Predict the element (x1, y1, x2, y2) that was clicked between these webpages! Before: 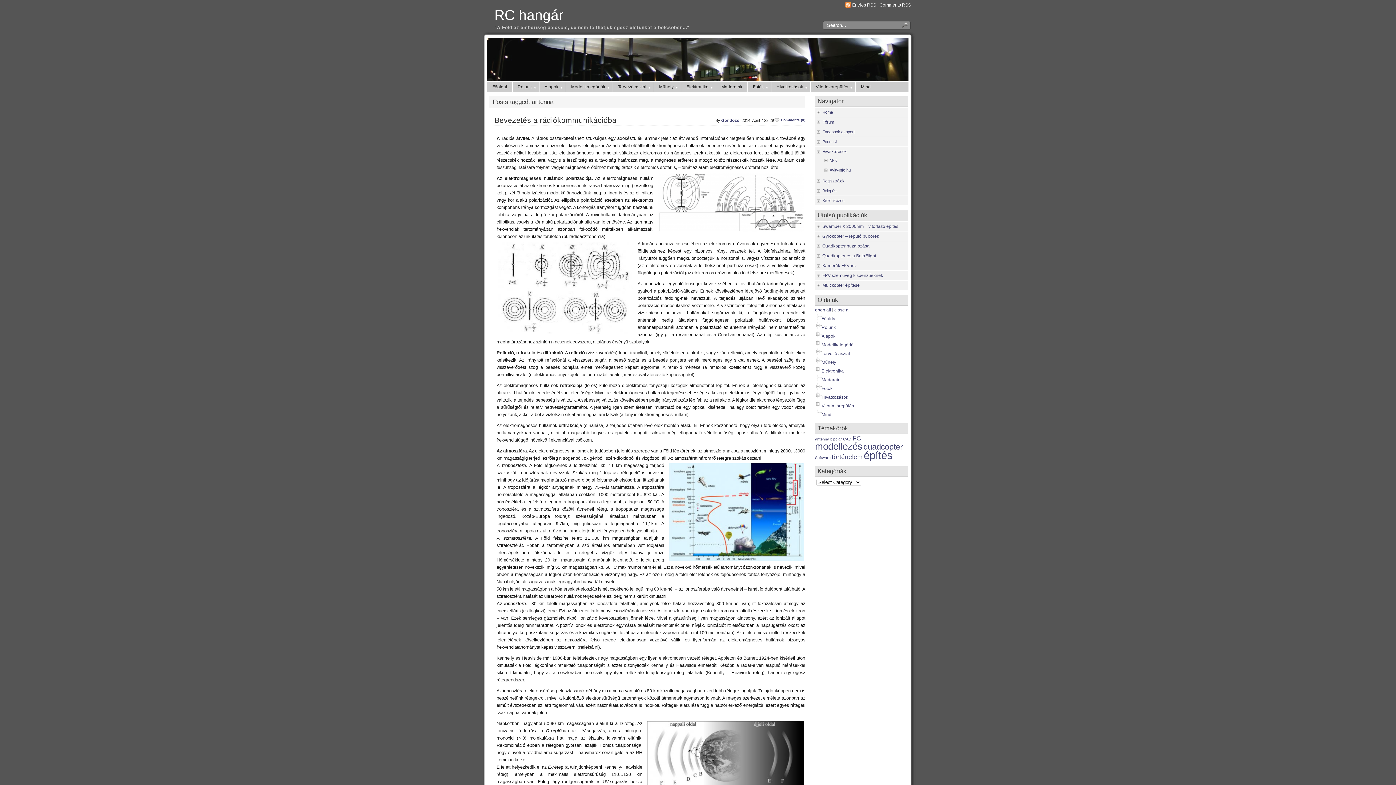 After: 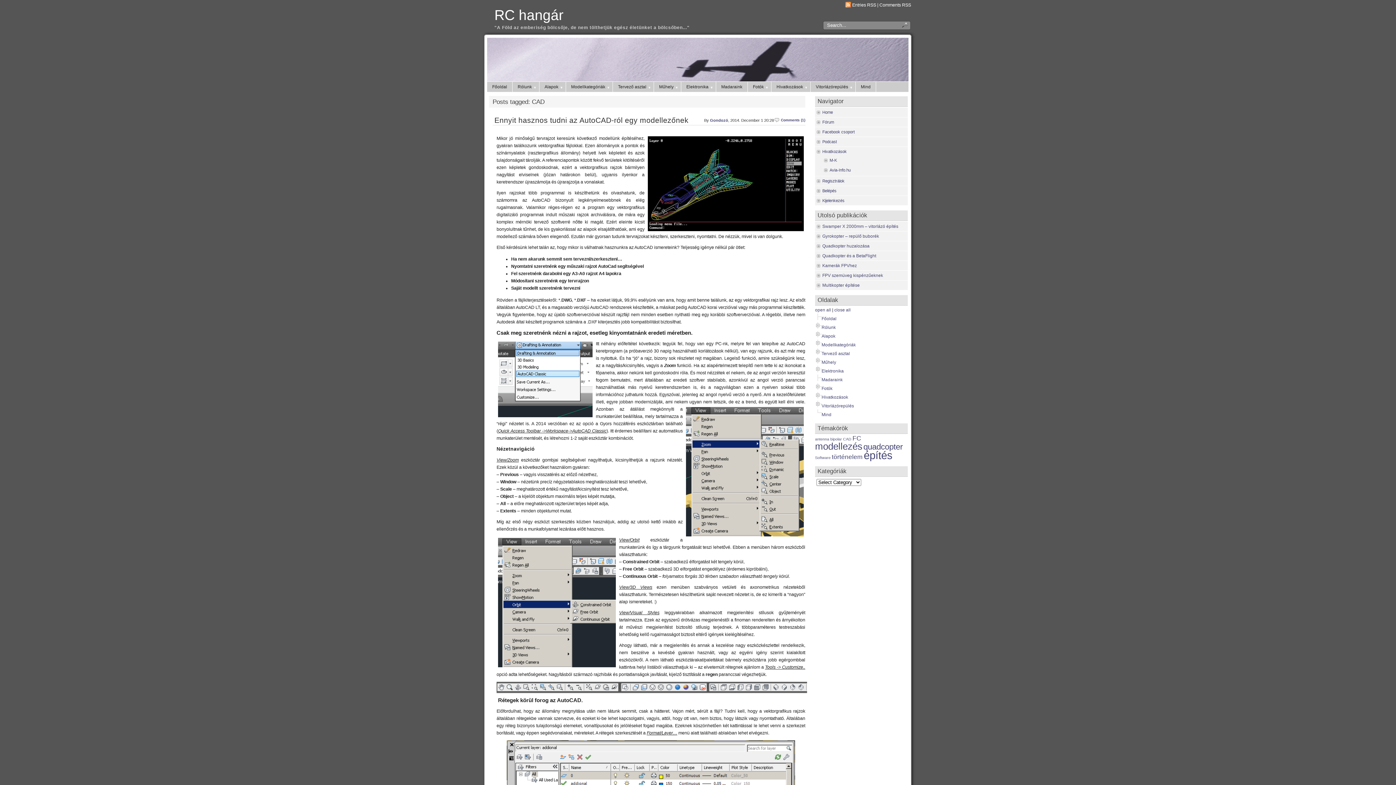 Action: bbox: (843, 437, 851, 441) label: CAD (1 item)